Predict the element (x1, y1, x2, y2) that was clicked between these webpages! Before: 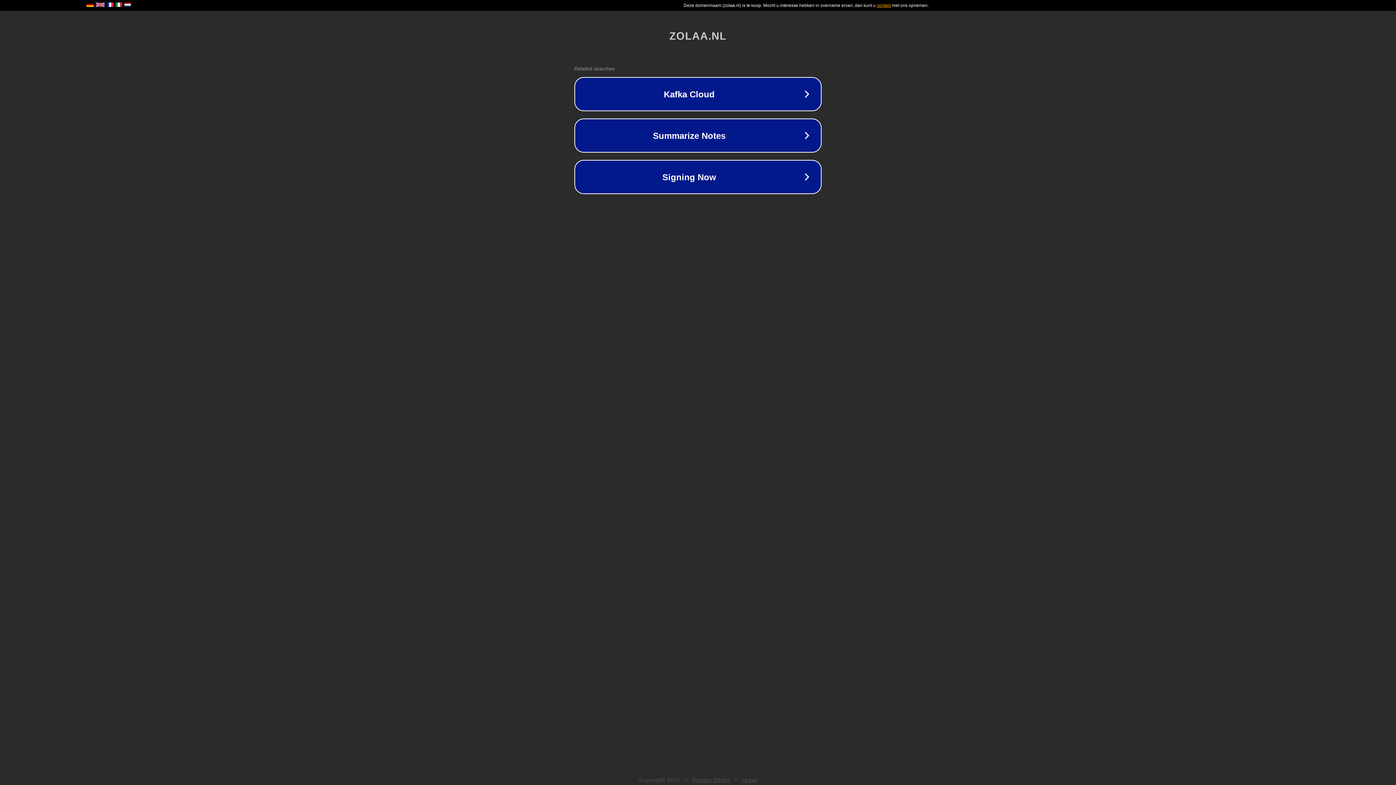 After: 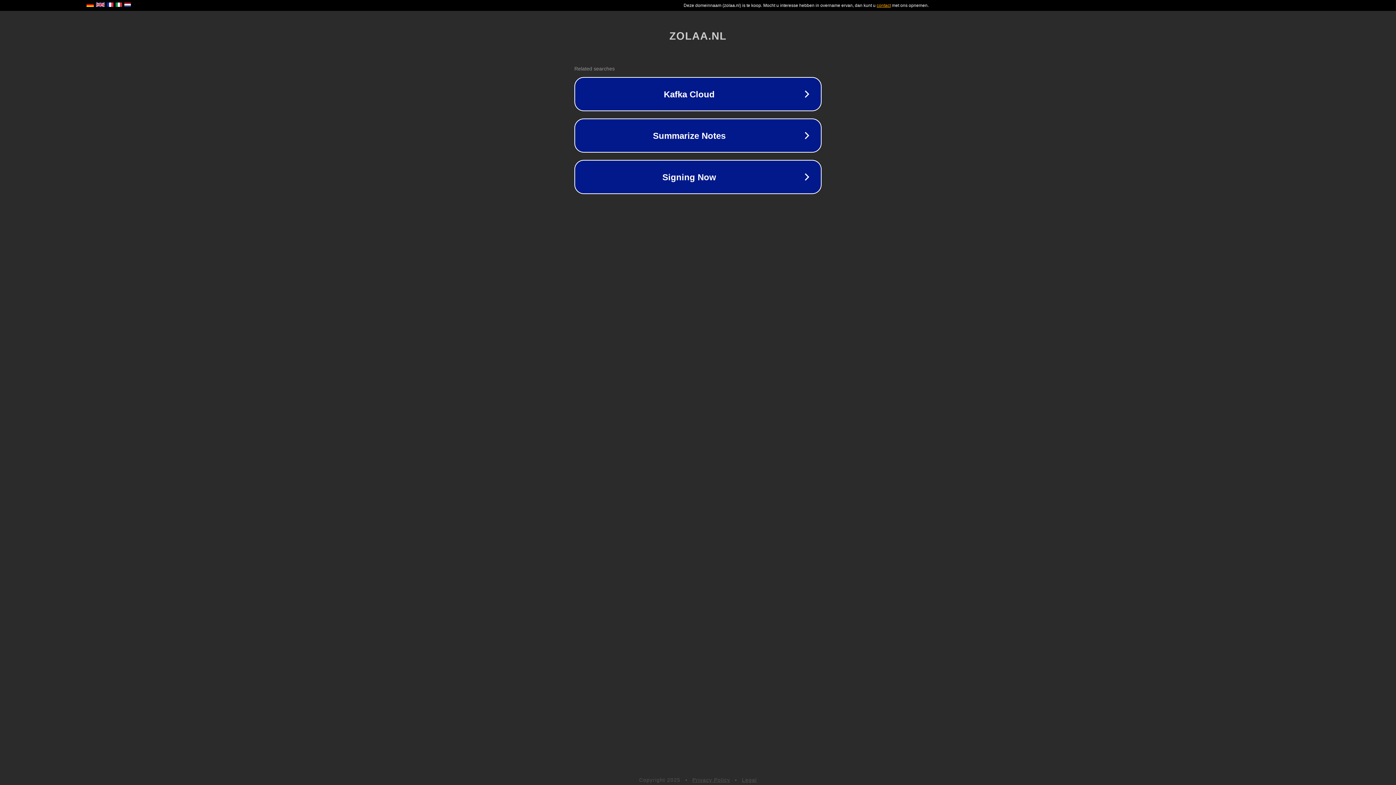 Action: bbox: (692, 777, 730, 783) label: Privacy Policy